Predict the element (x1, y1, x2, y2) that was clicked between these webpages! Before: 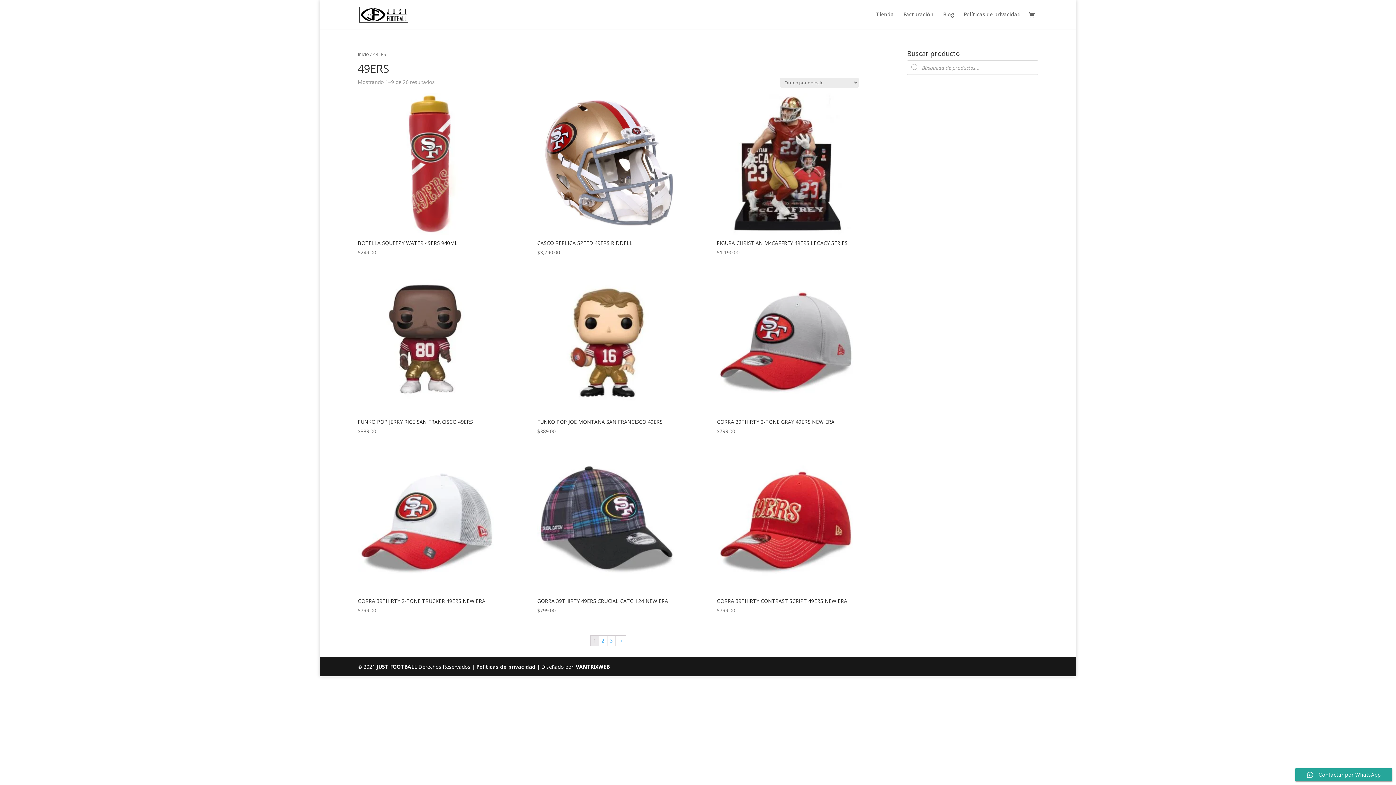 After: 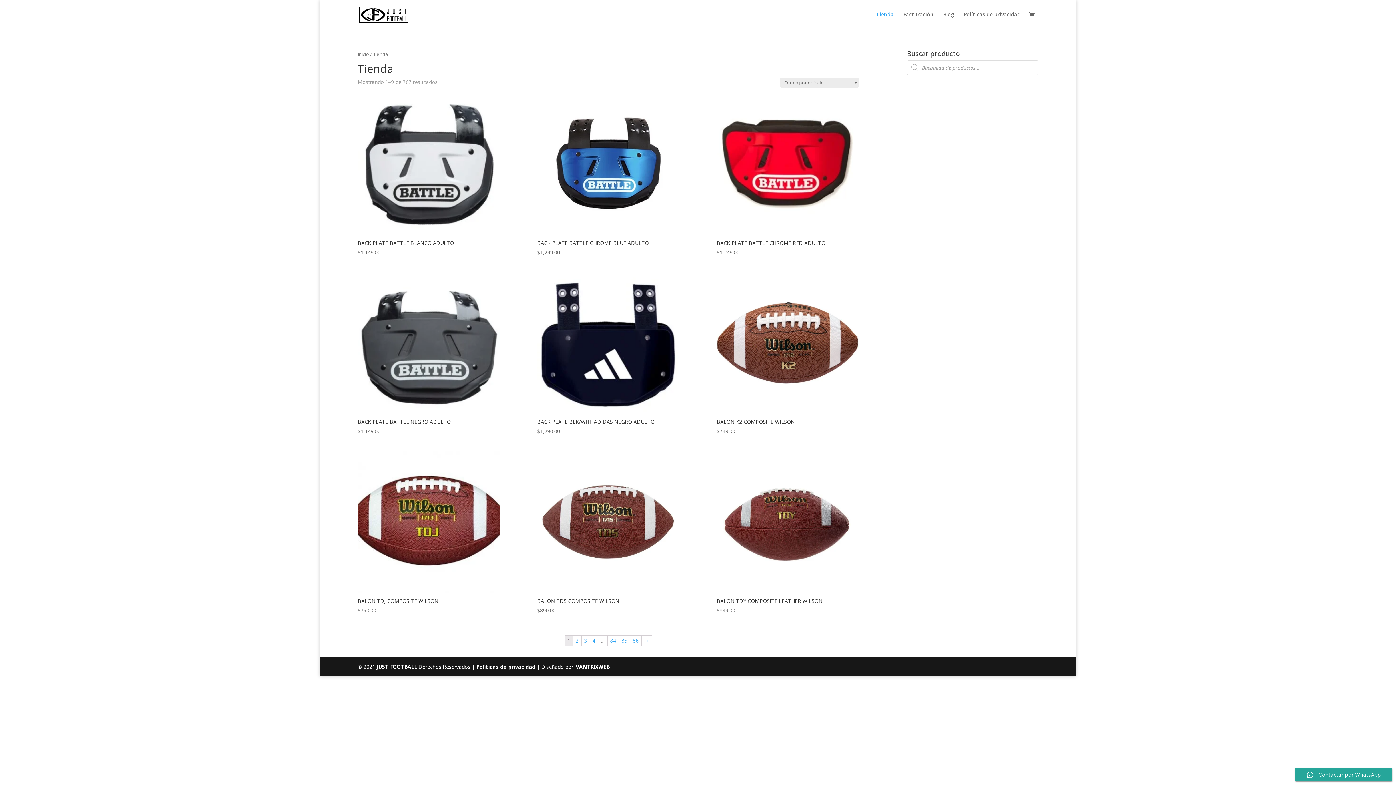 Action: bbox: (876, 12, 894, 29) label: Tienda